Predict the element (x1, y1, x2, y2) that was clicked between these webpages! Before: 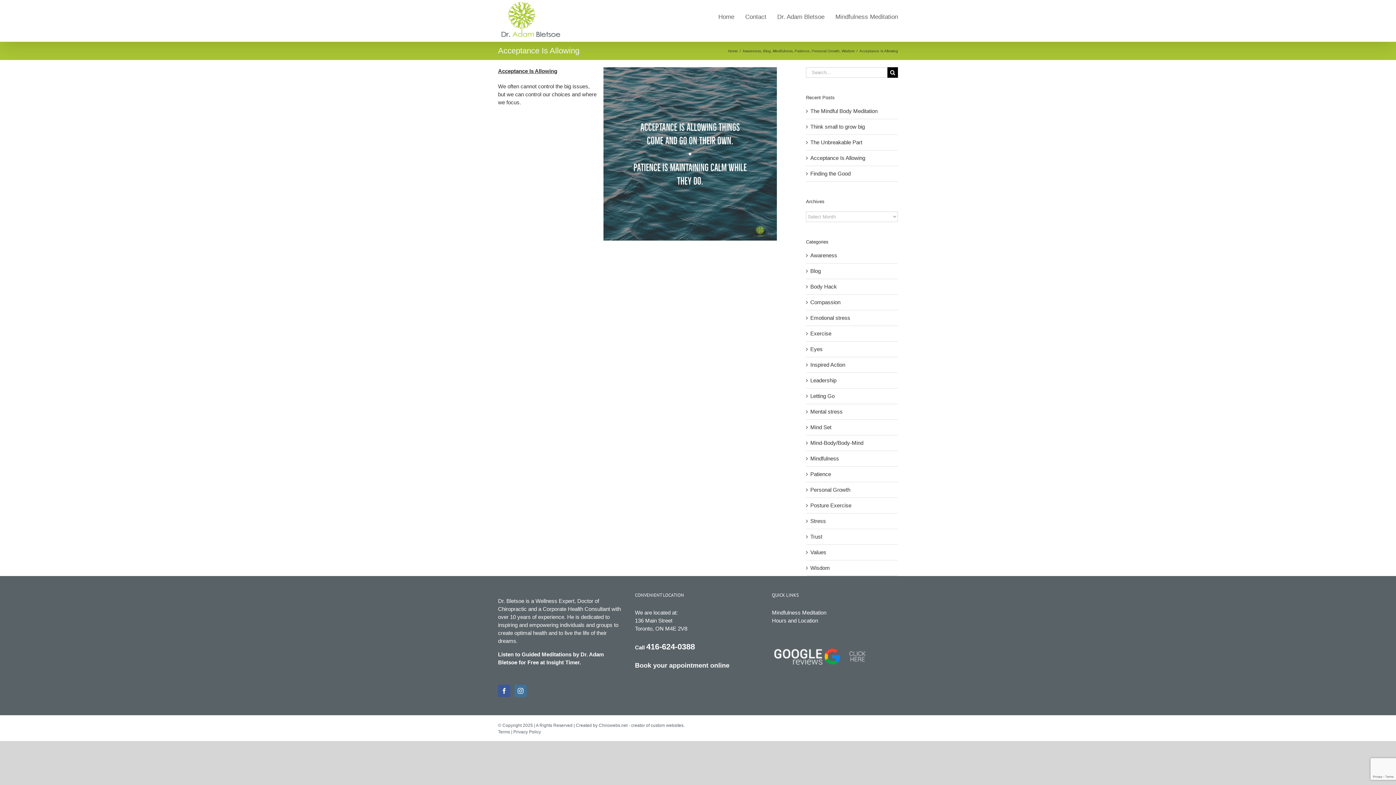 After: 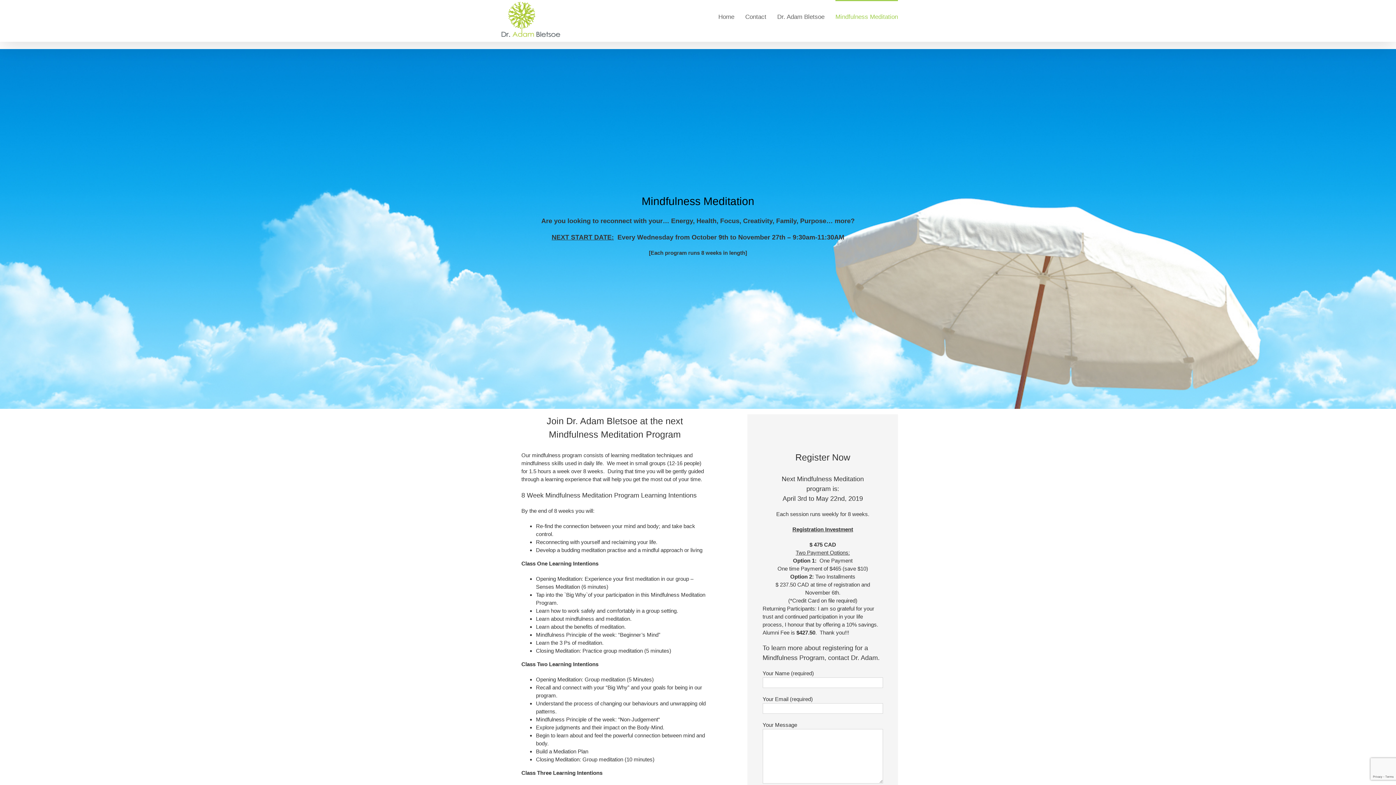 Action: label: Mindfulness Meditation bbox: (772, 609, 826, 615)